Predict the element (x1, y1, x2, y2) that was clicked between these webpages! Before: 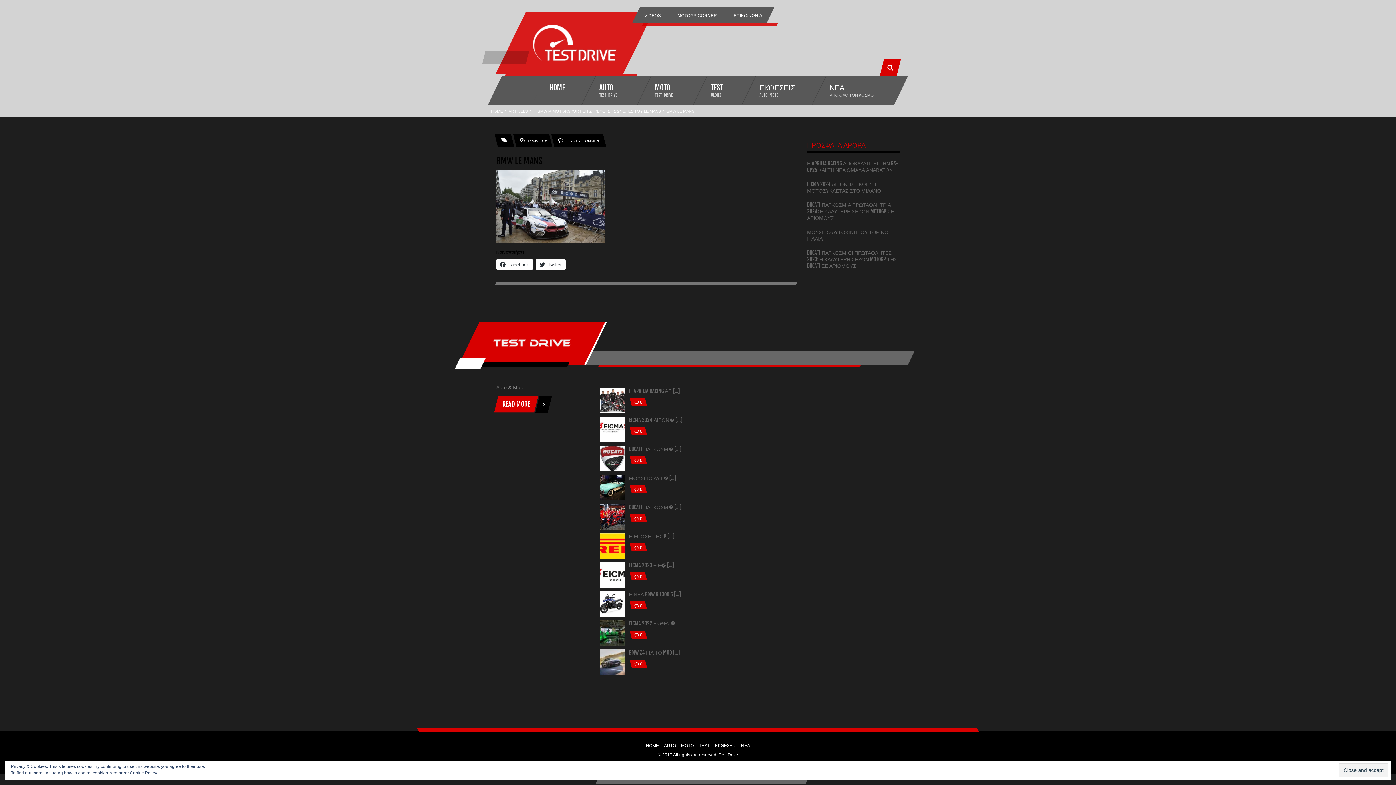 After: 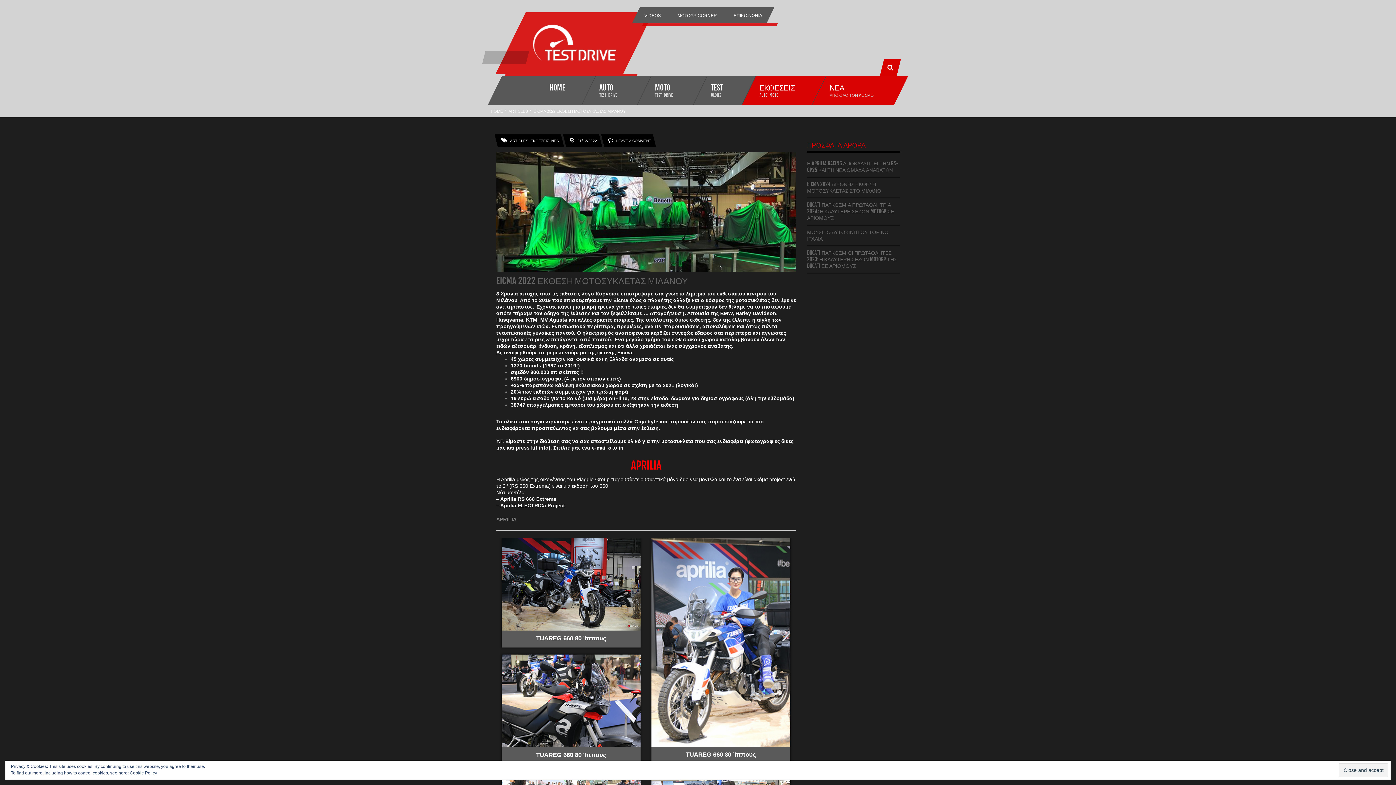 Action: label: EICMA 2022 ΕΚΘΕΣ� [...] bbox: (629, 620, 683, 626)